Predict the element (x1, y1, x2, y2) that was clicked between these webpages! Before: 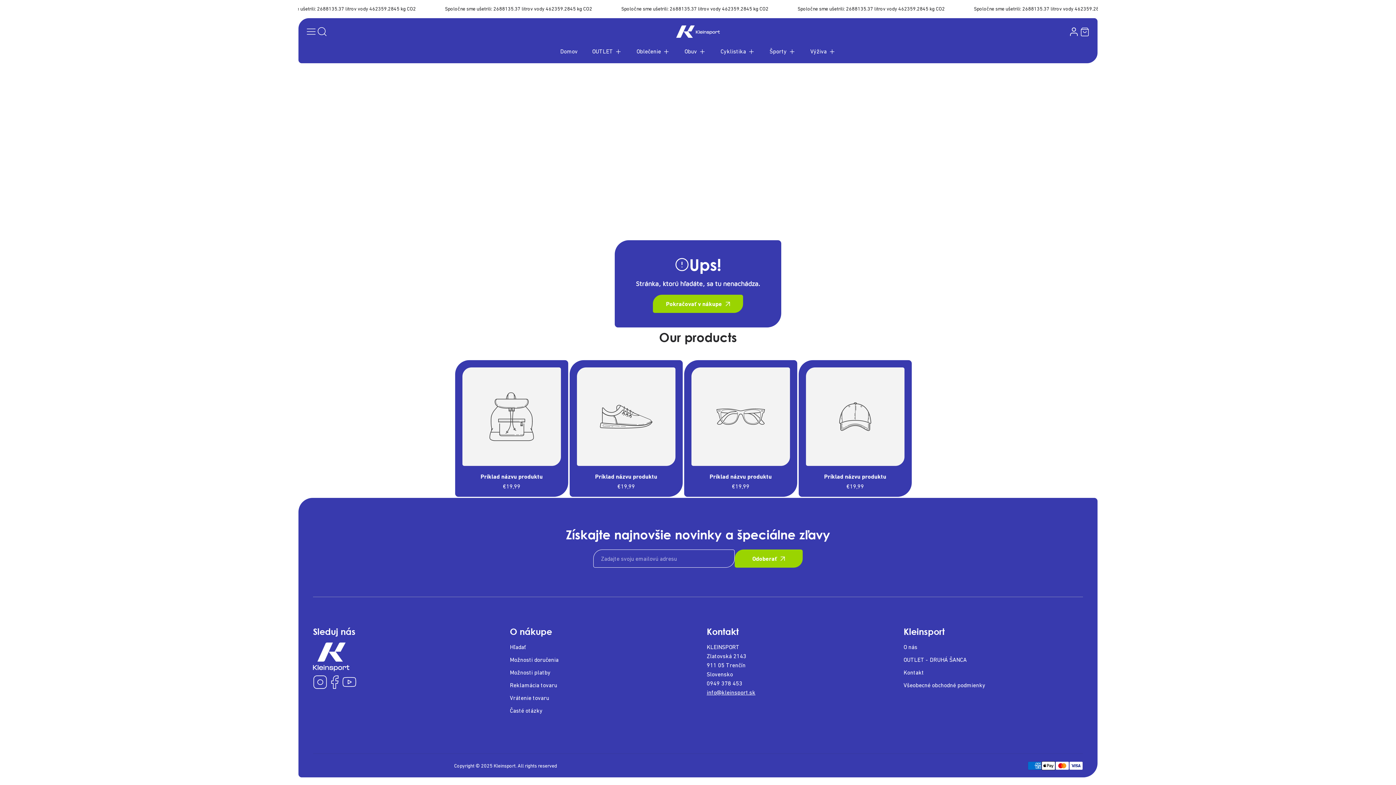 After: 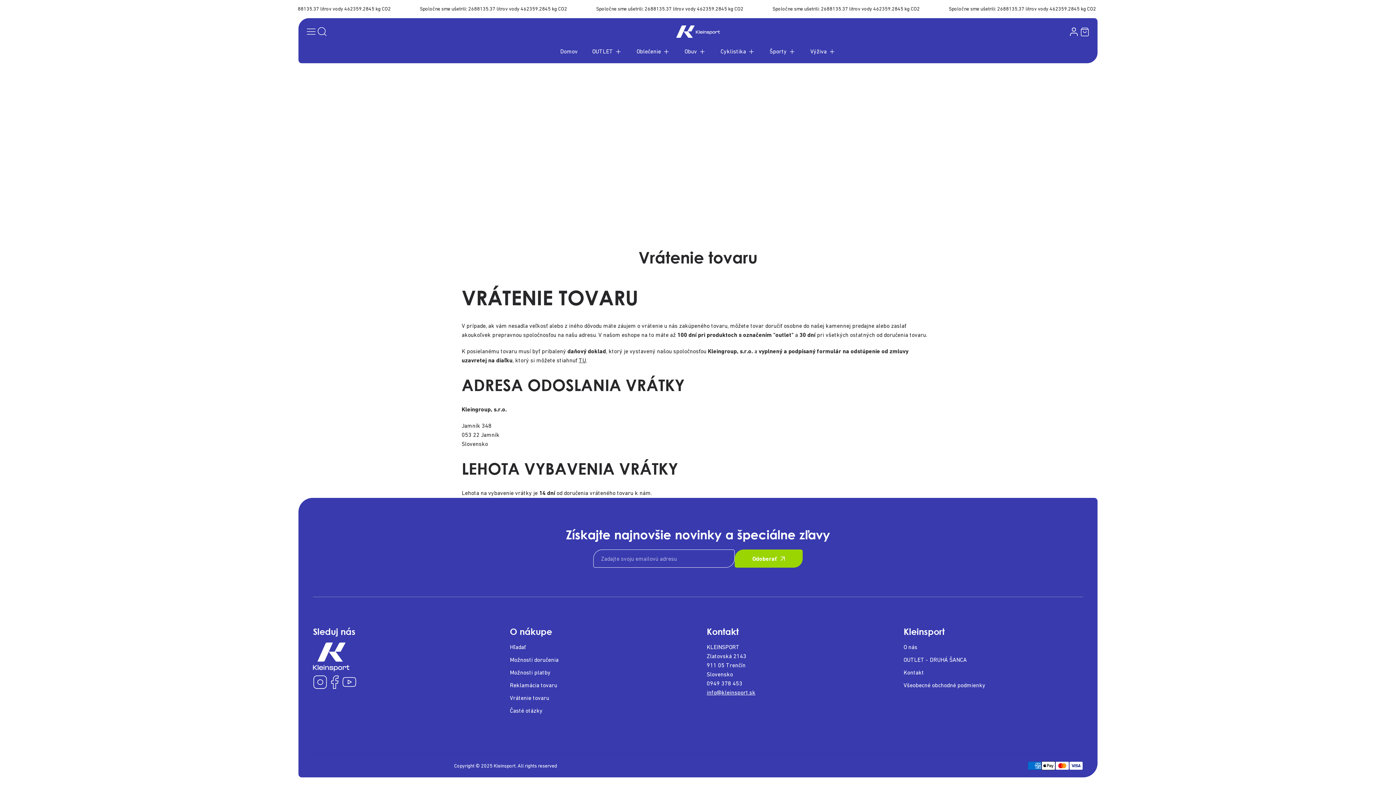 Action: label: Vrátenie tovaru bbox: (510, 692, 680, 704)